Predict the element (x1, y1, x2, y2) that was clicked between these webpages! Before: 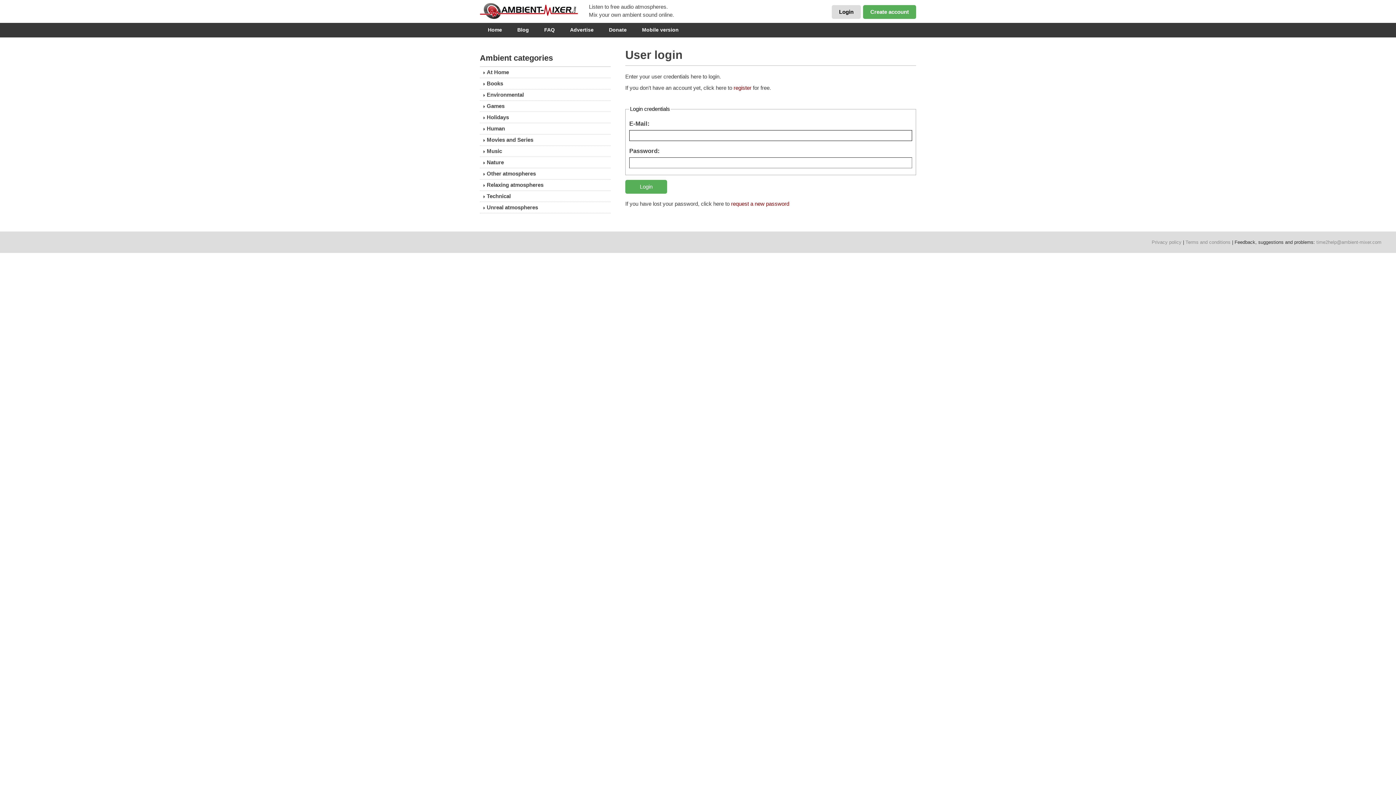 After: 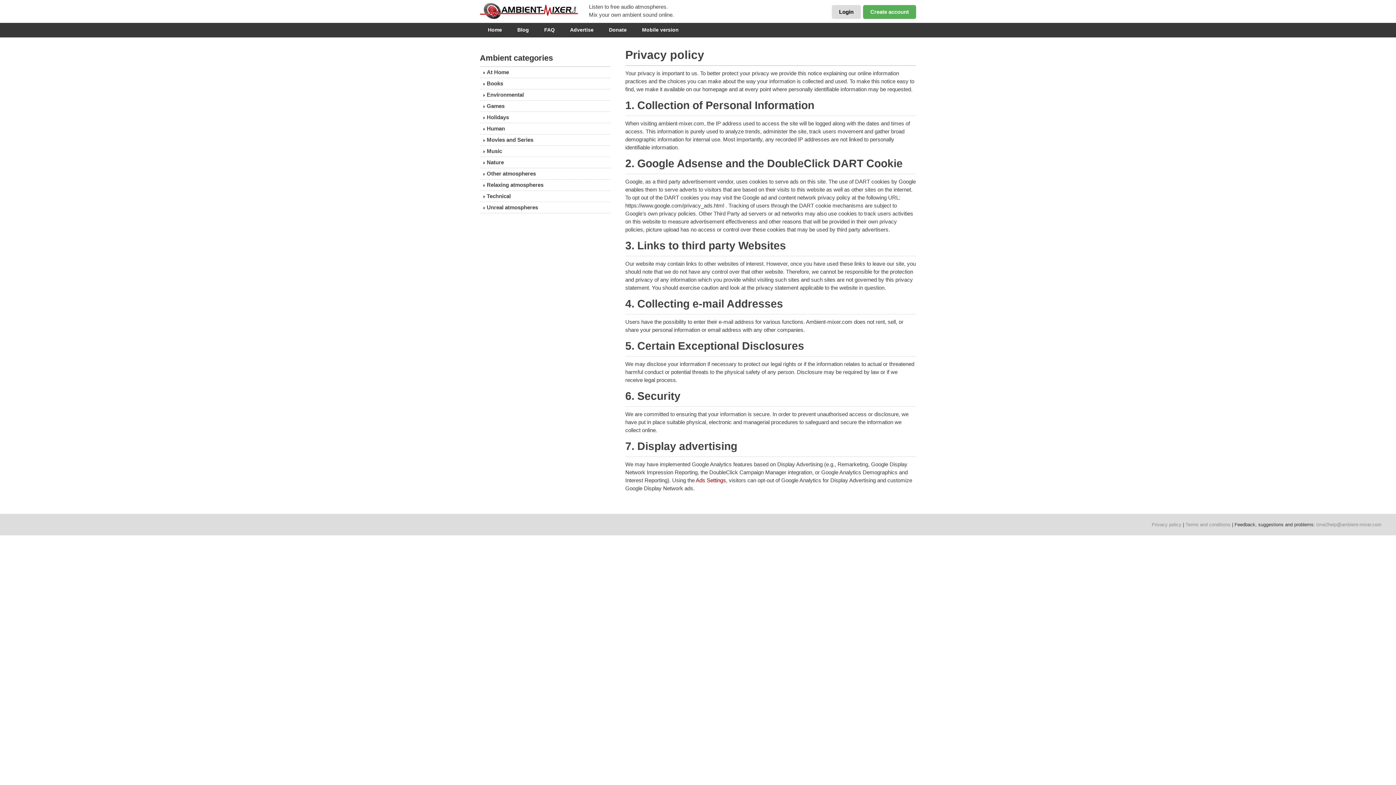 Action: bbox: (1152, 239, 1181, 245) label: Privacy policy